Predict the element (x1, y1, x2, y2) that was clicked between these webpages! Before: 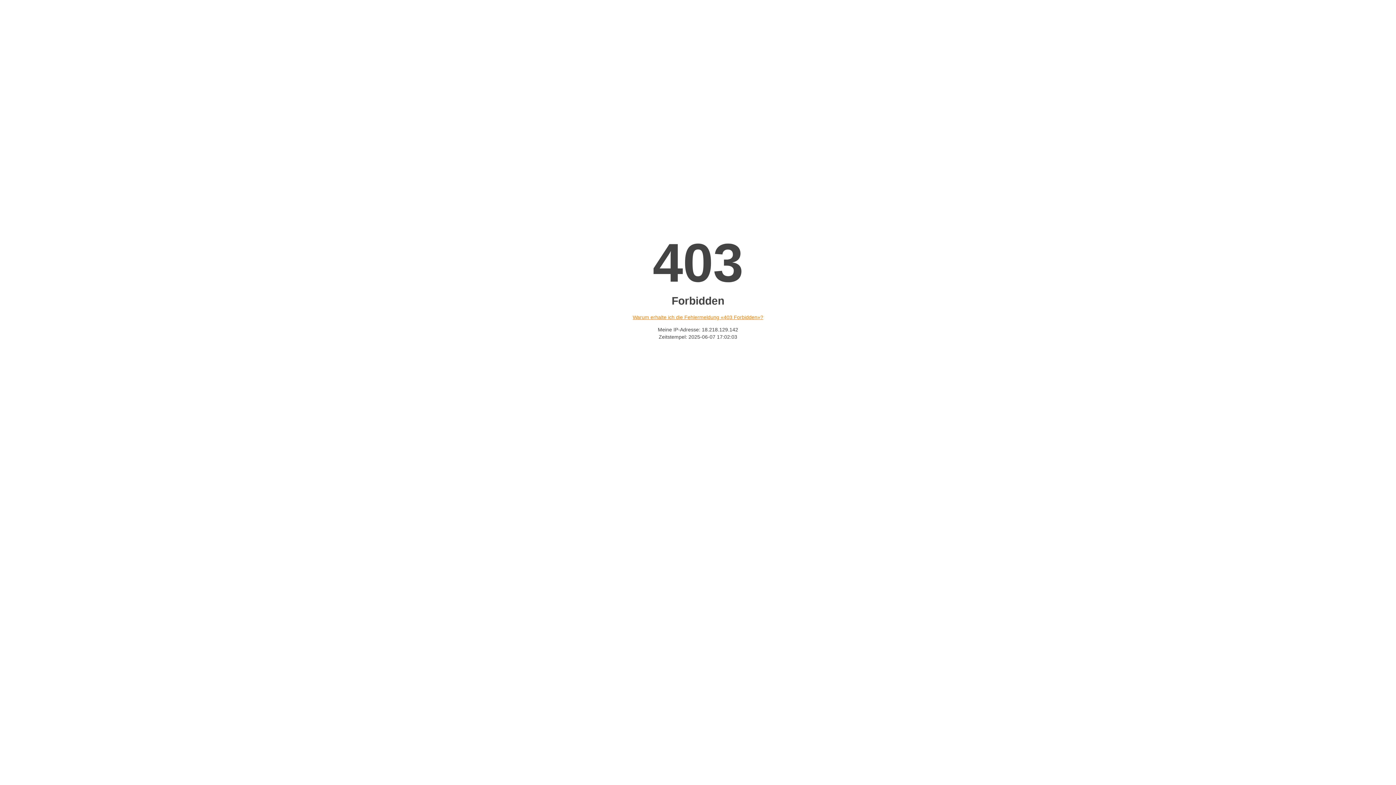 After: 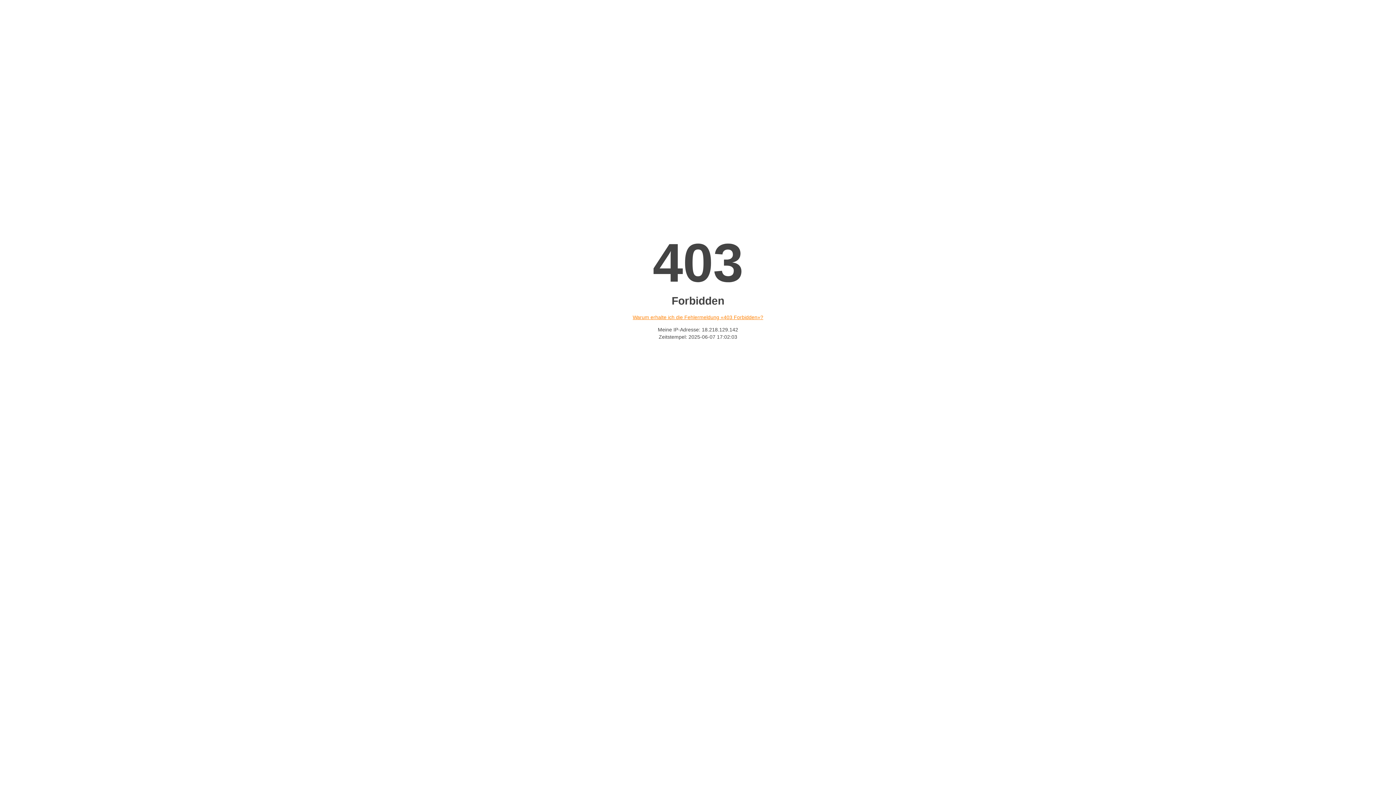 Action: label: Warum erhalte ich die Fehlermeldung «403 Forbidden»? bbox: (632, 314, 763, 320)